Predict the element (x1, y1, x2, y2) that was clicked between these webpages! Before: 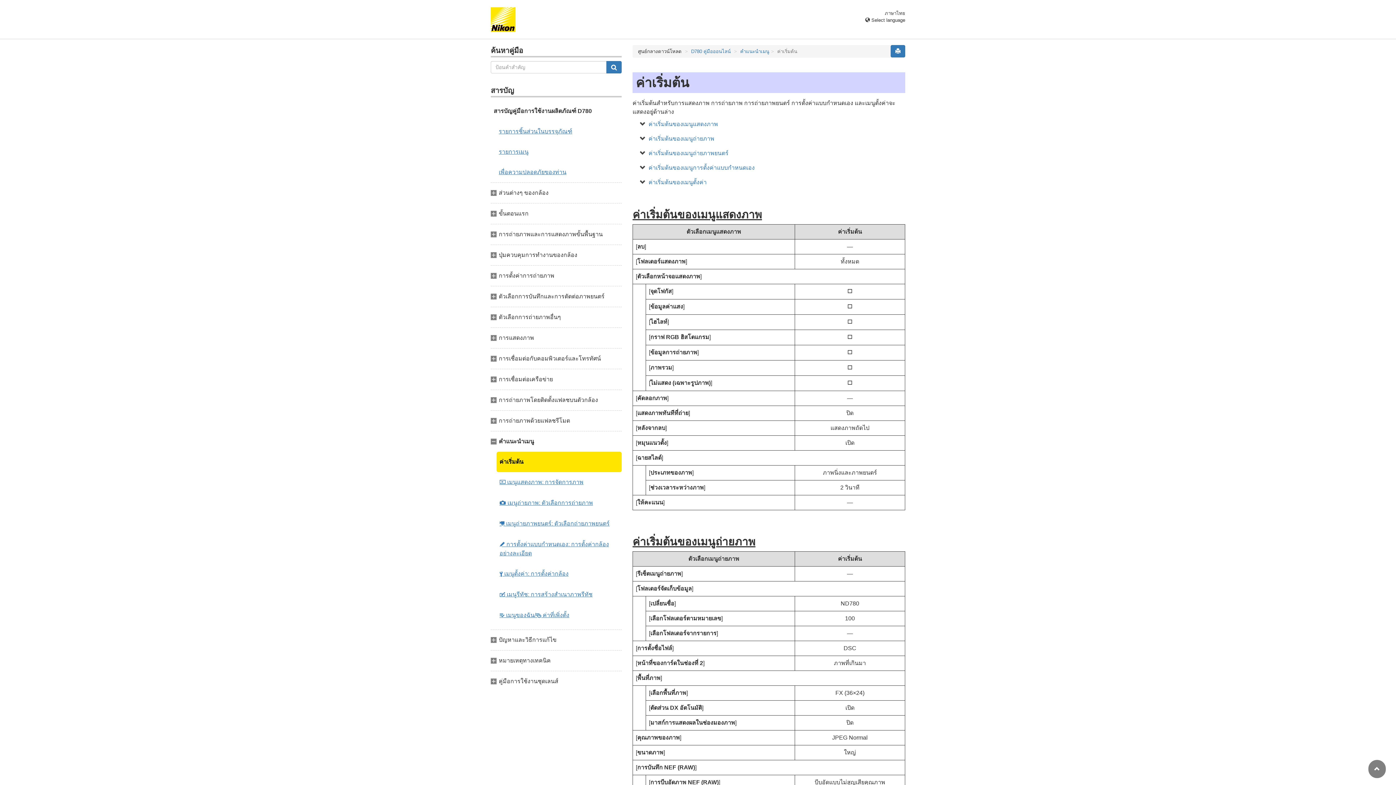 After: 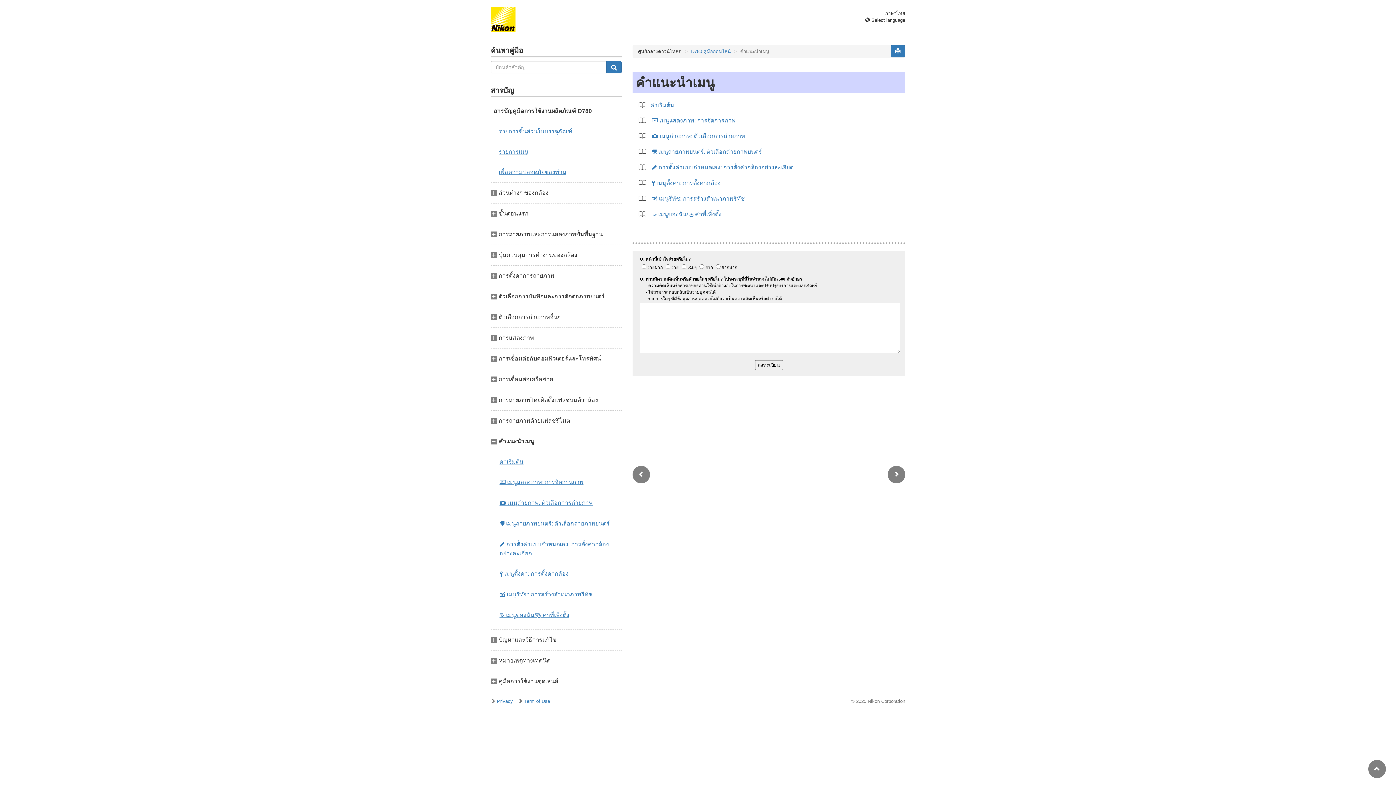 Action: bbox: (740, 48, 769, 54) label: คำแนะนำเมนู